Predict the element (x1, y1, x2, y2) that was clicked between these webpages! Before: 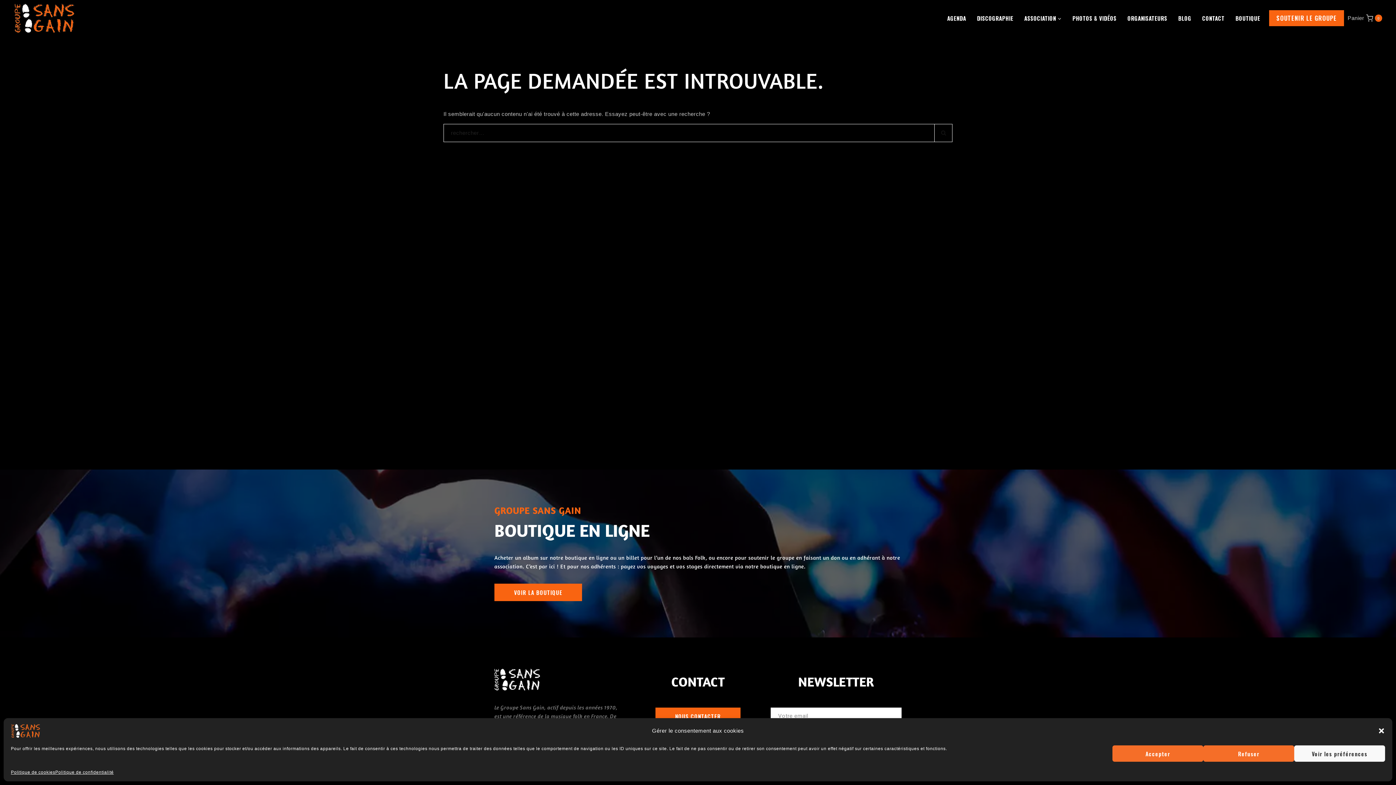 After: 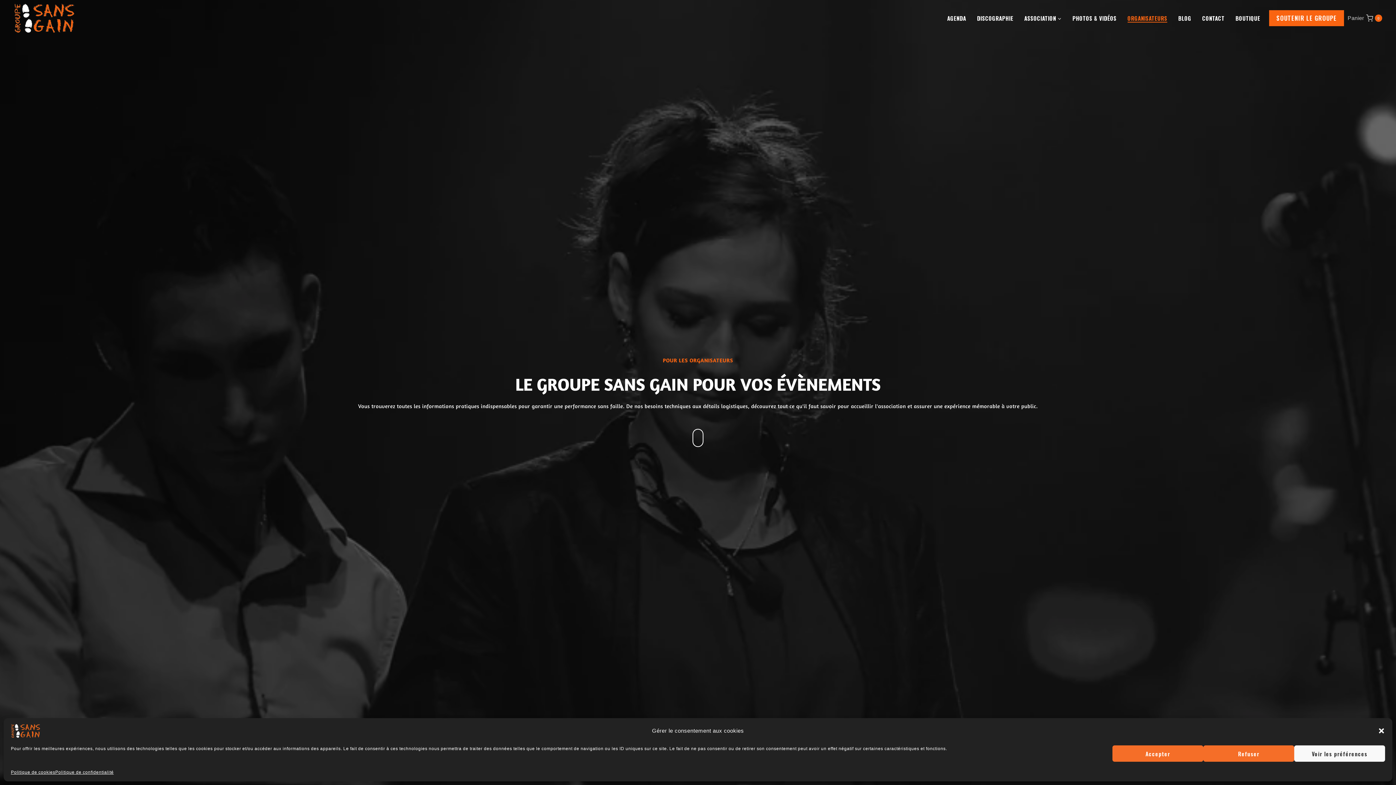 Action: bbox: (1122, 13, 1173, 22) label: ORGANISATEURS